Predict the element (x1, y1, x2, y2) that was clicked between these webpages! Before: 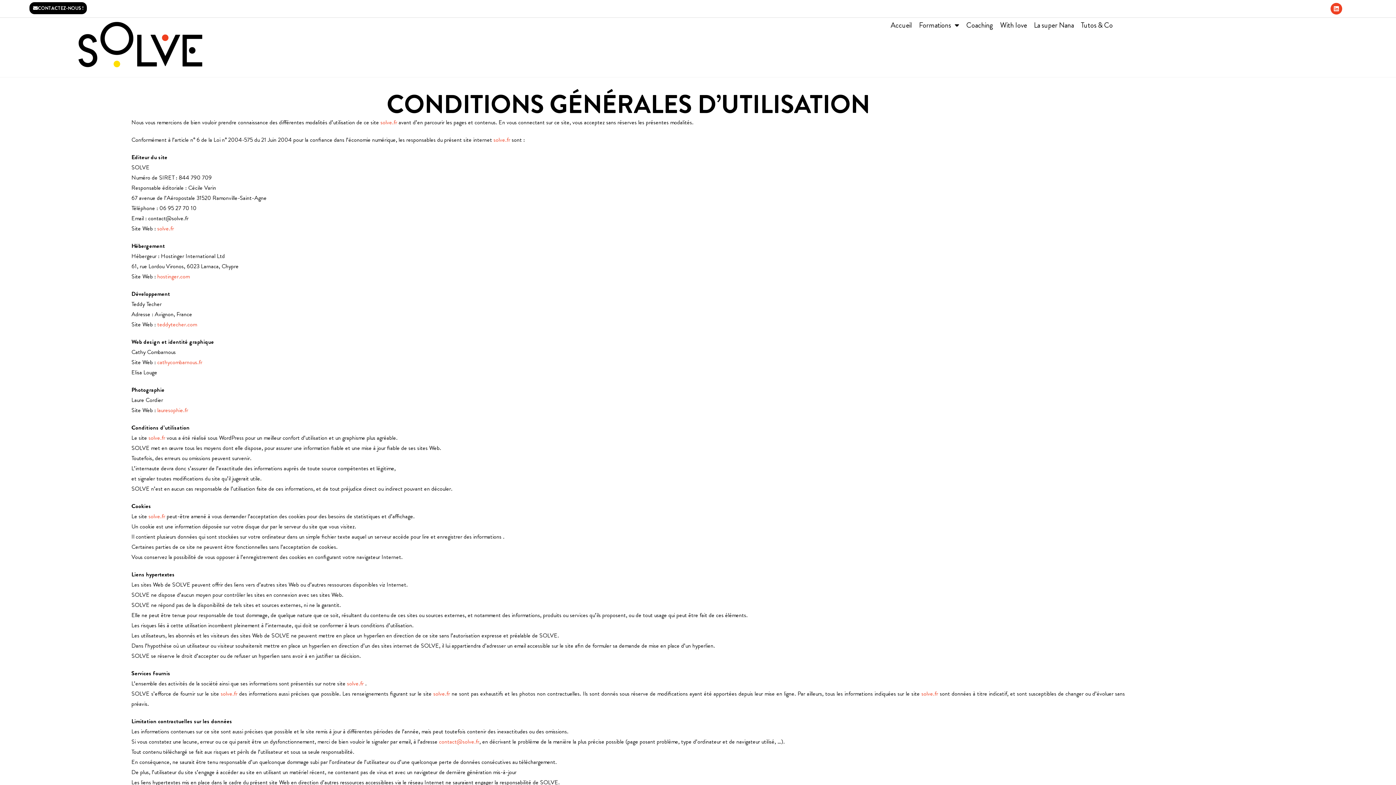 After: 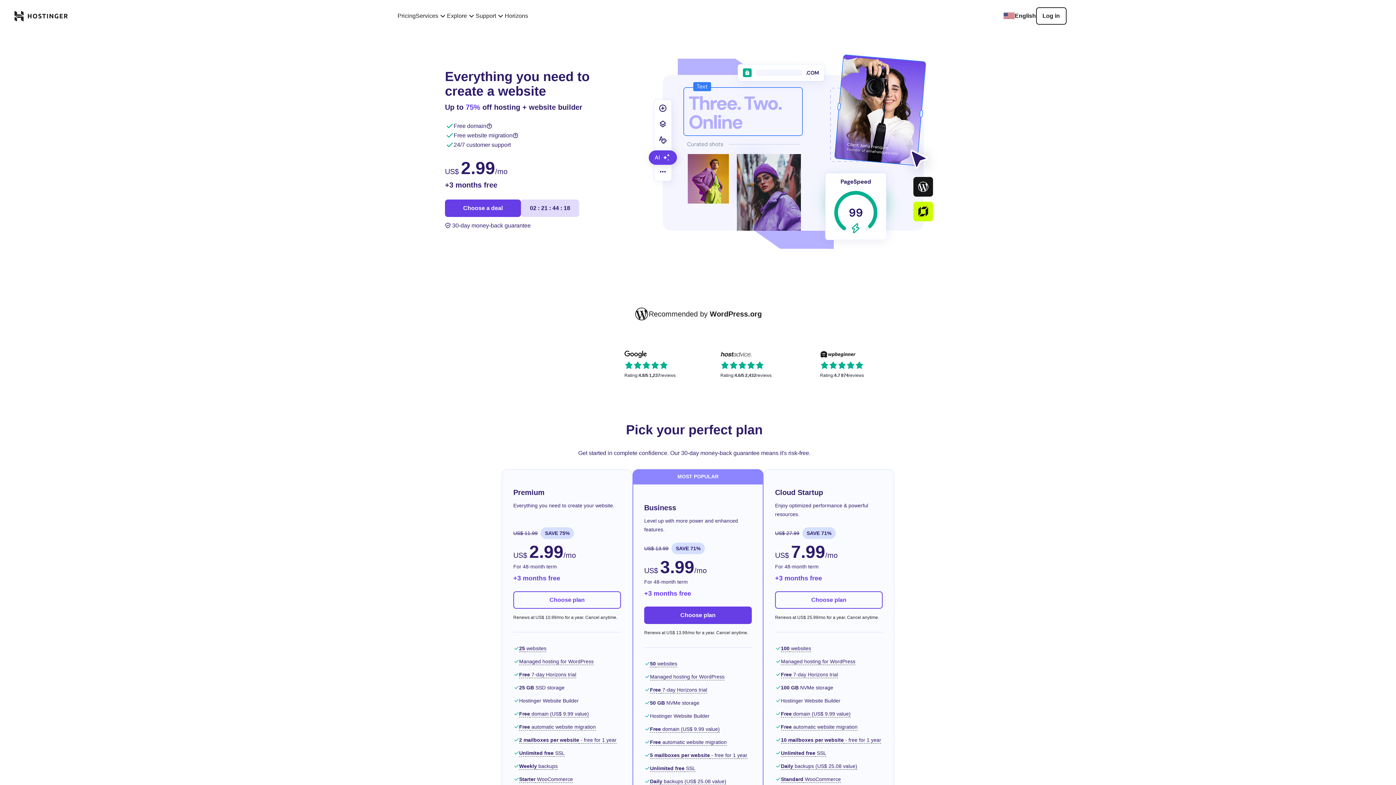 Action: label: hostinger.com bbox: (157, 272, 189, 280)